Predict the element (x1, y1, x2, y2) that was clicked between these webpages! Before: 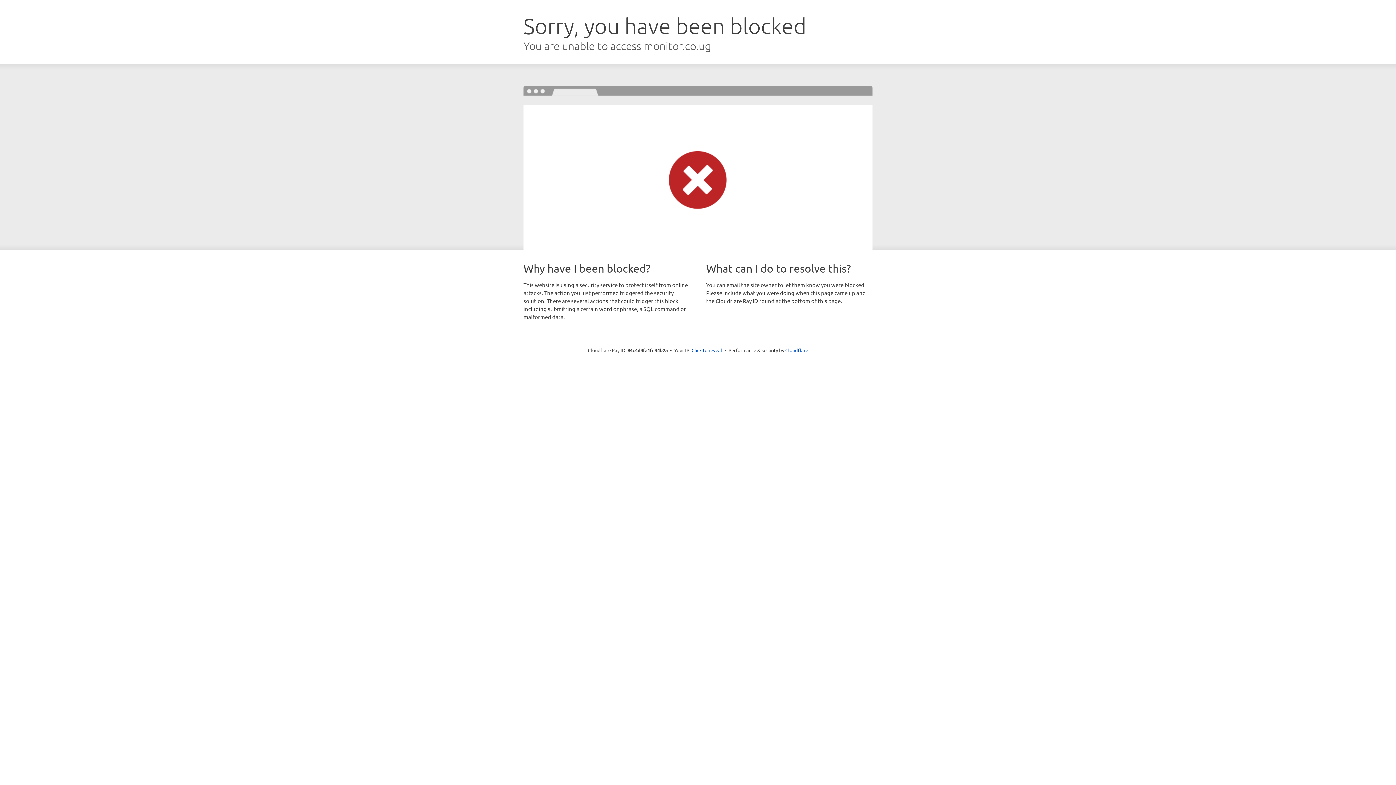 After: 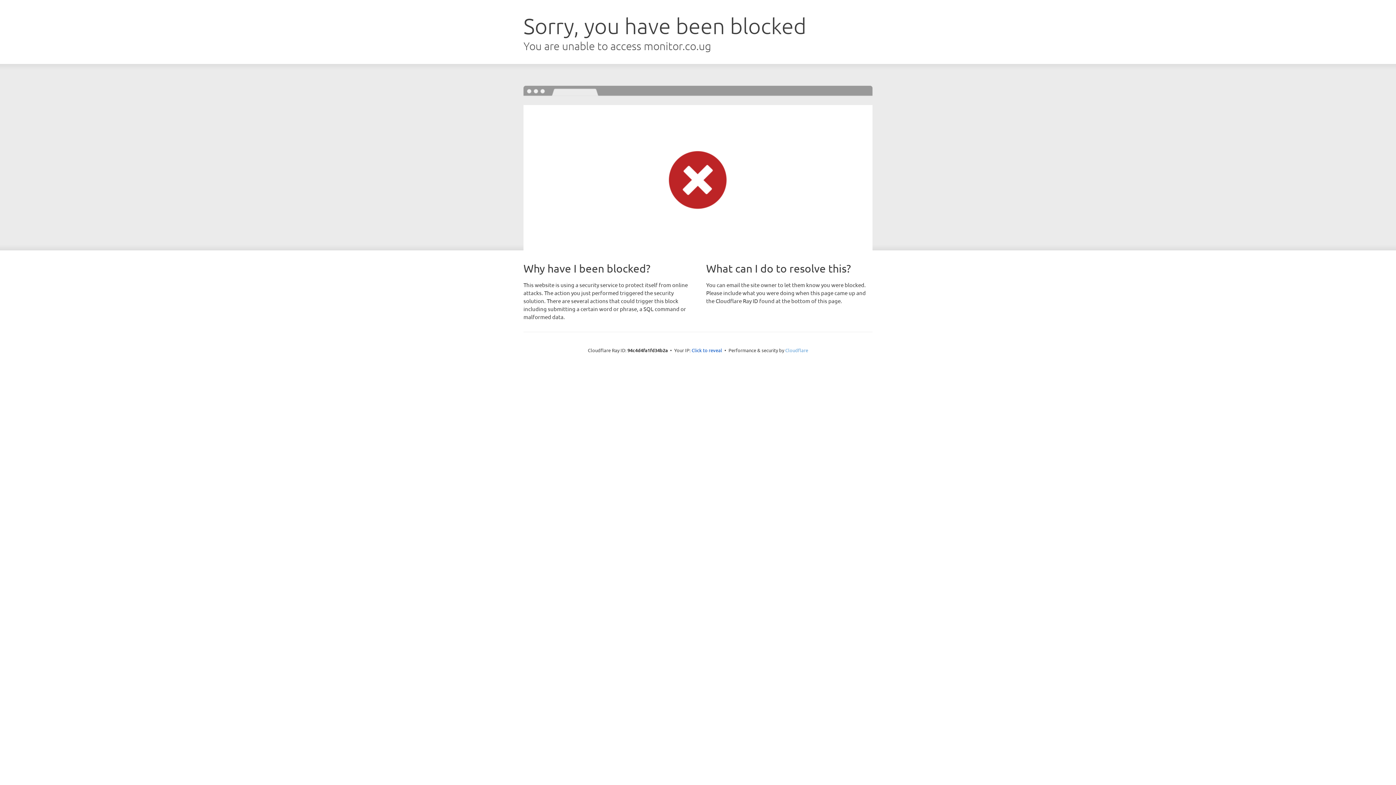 Action: bbox: (785, 347, 808, 353) label: Cloudflare